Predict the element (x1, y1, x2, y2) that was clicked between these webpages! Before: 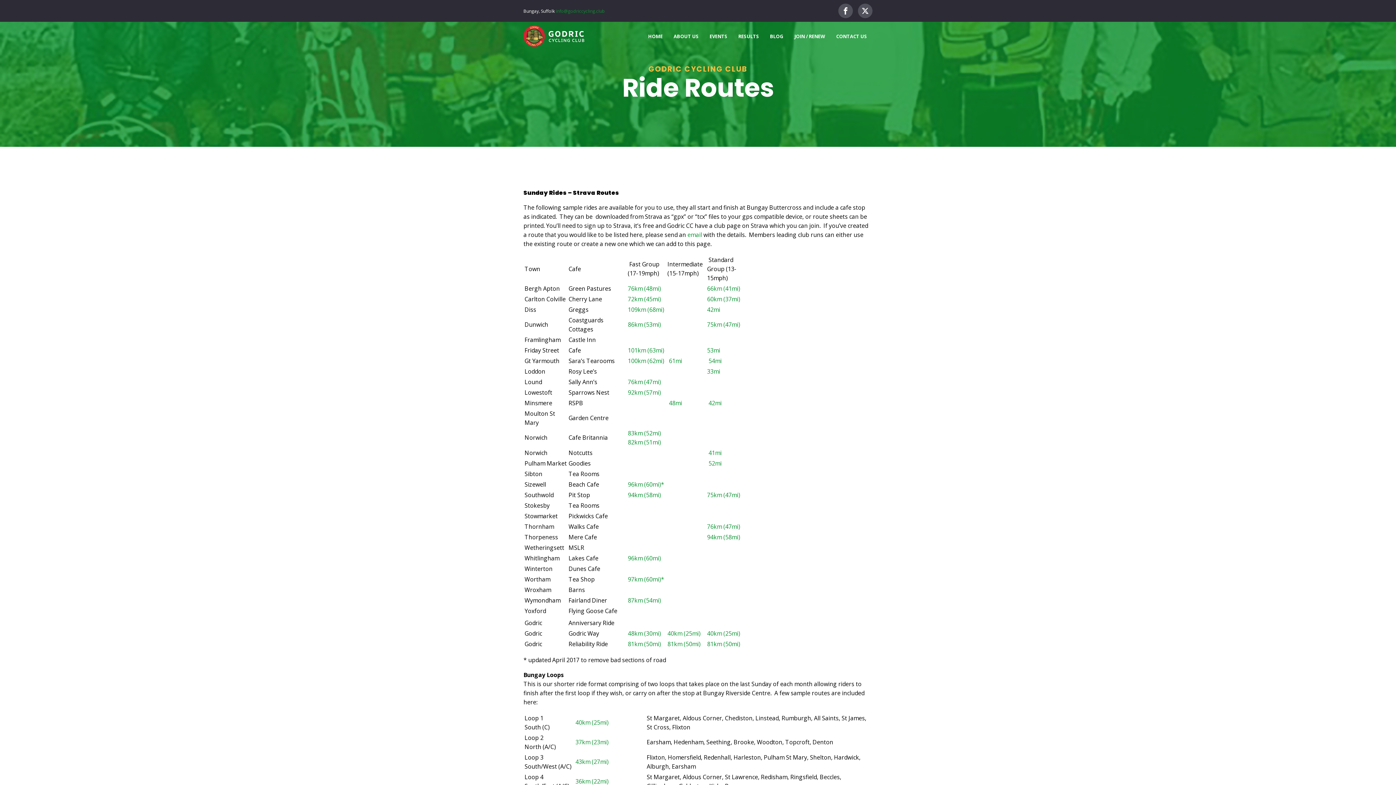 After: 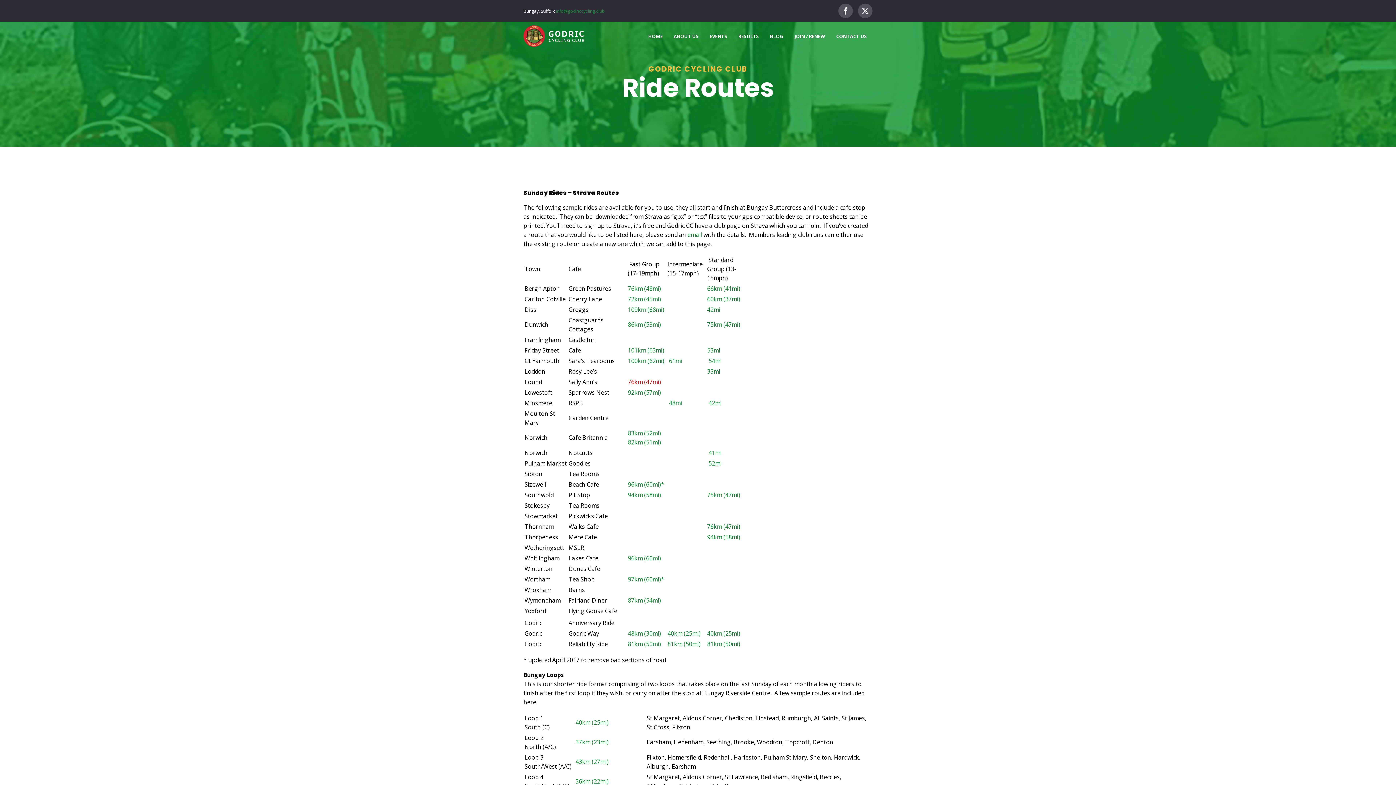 Action: bbox: (628, 378, 661, 386) label: 76km (47mi)